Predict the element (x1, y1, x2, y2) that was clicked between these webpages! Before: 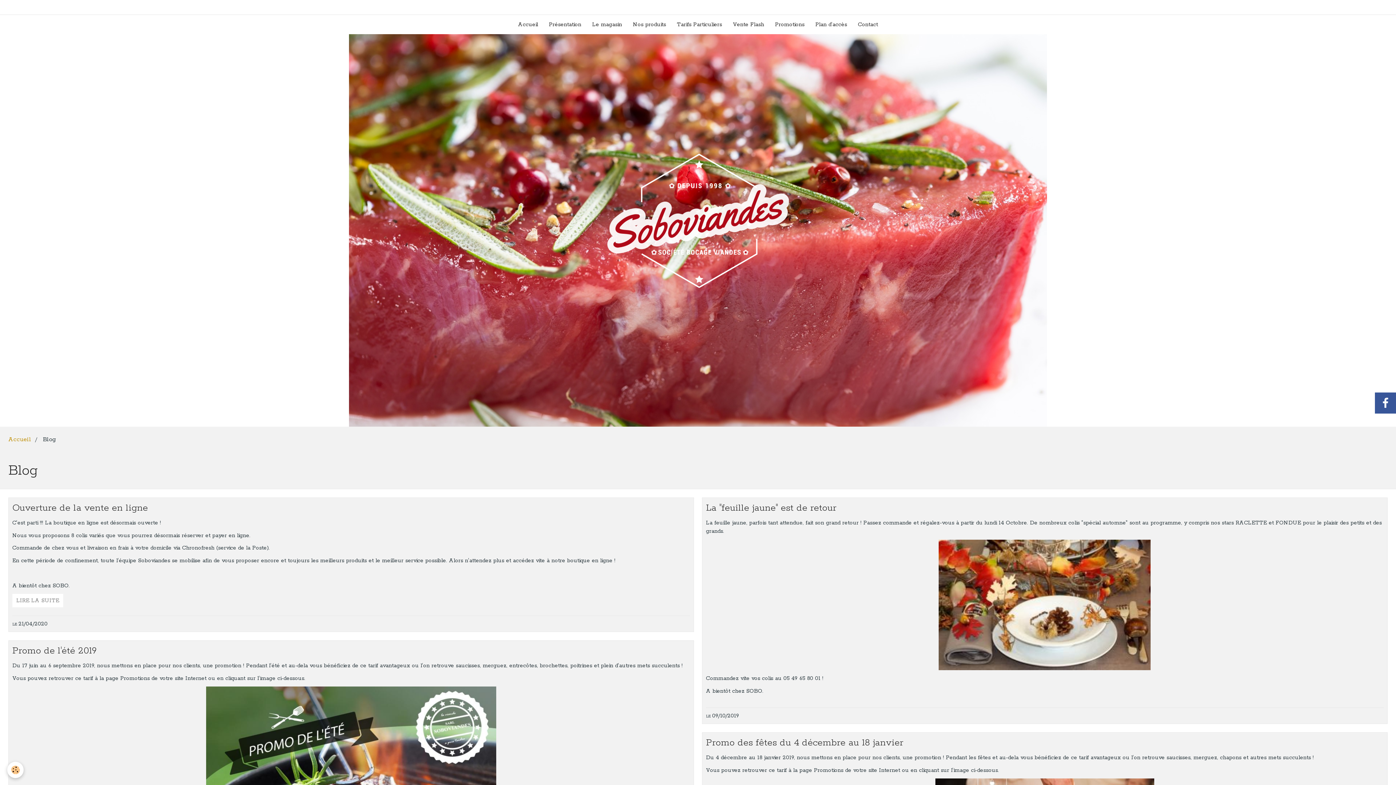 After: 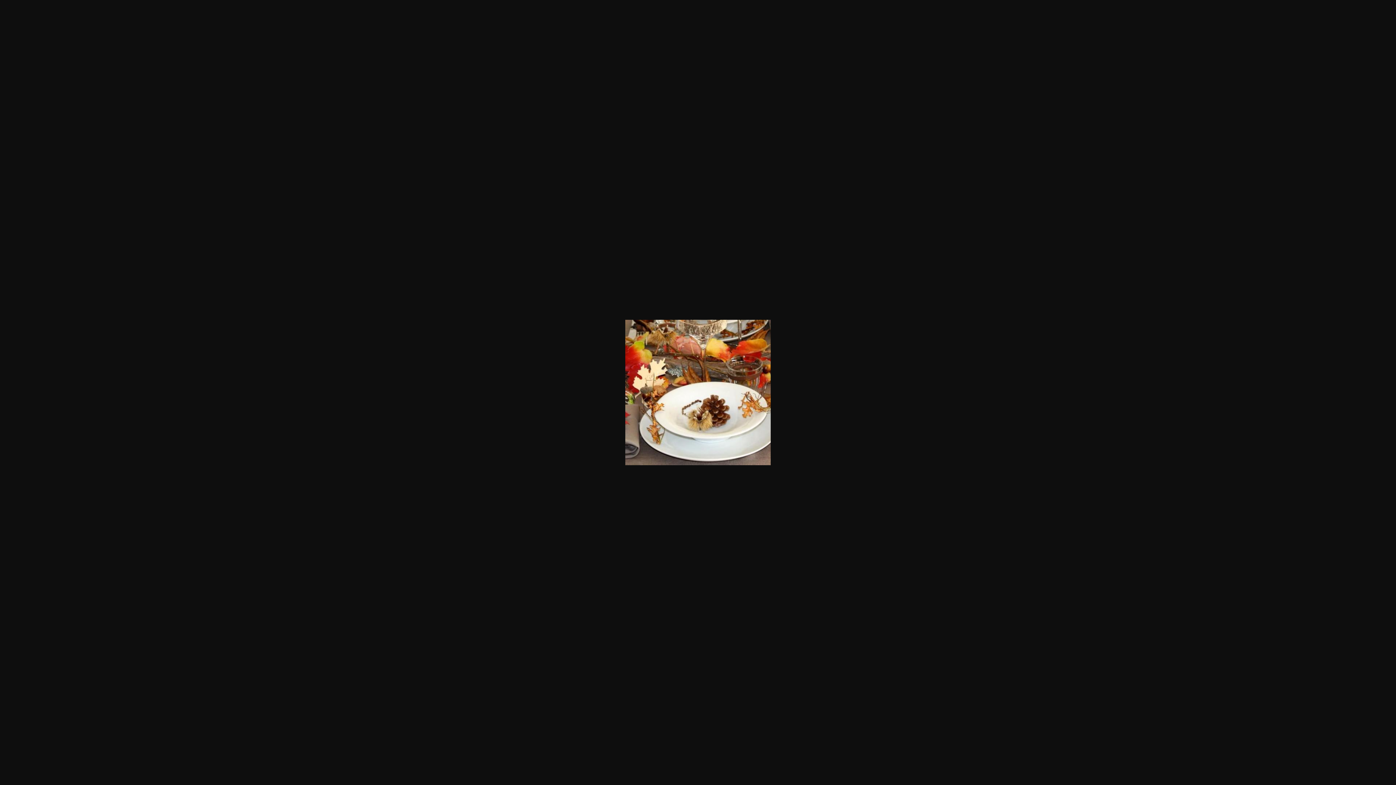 Action: bbox: (706, 539, 1383, 670)